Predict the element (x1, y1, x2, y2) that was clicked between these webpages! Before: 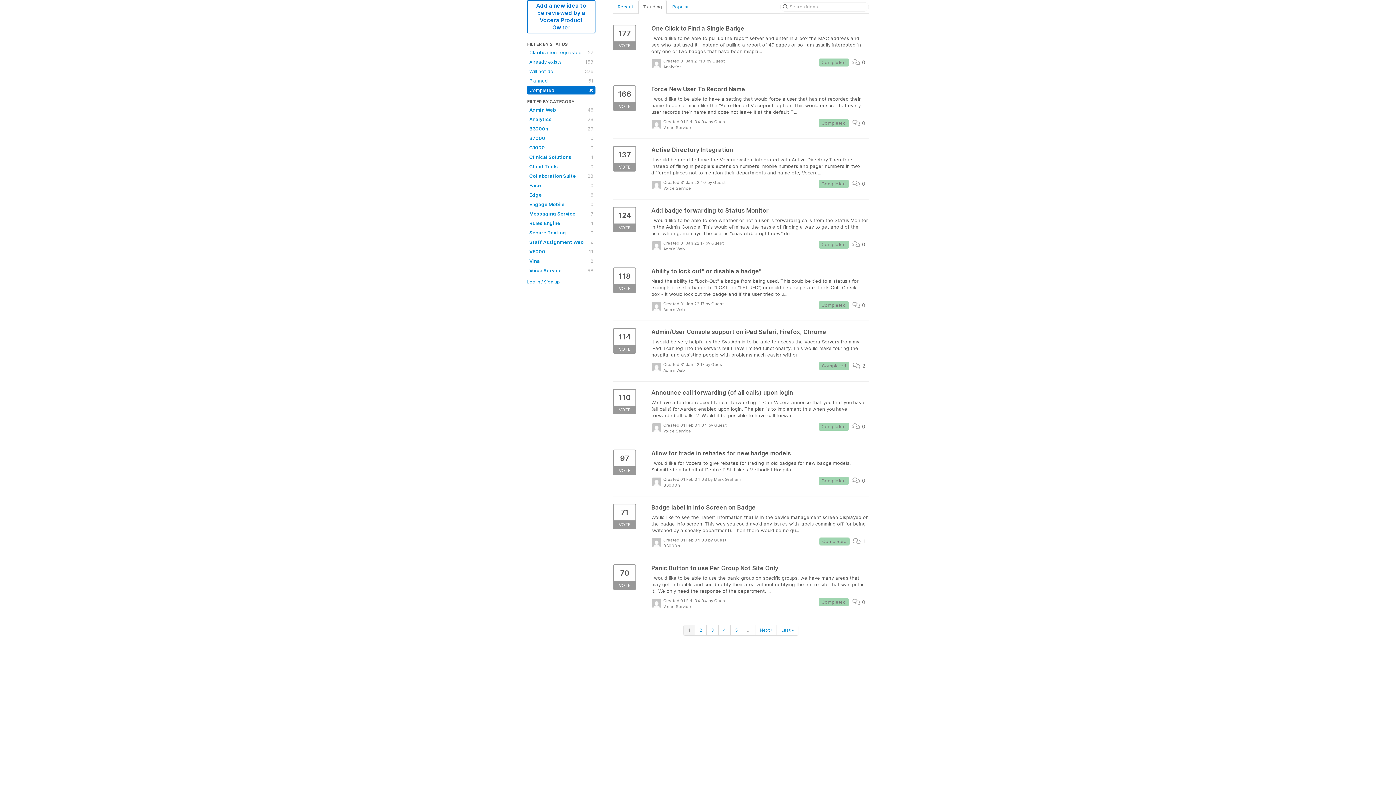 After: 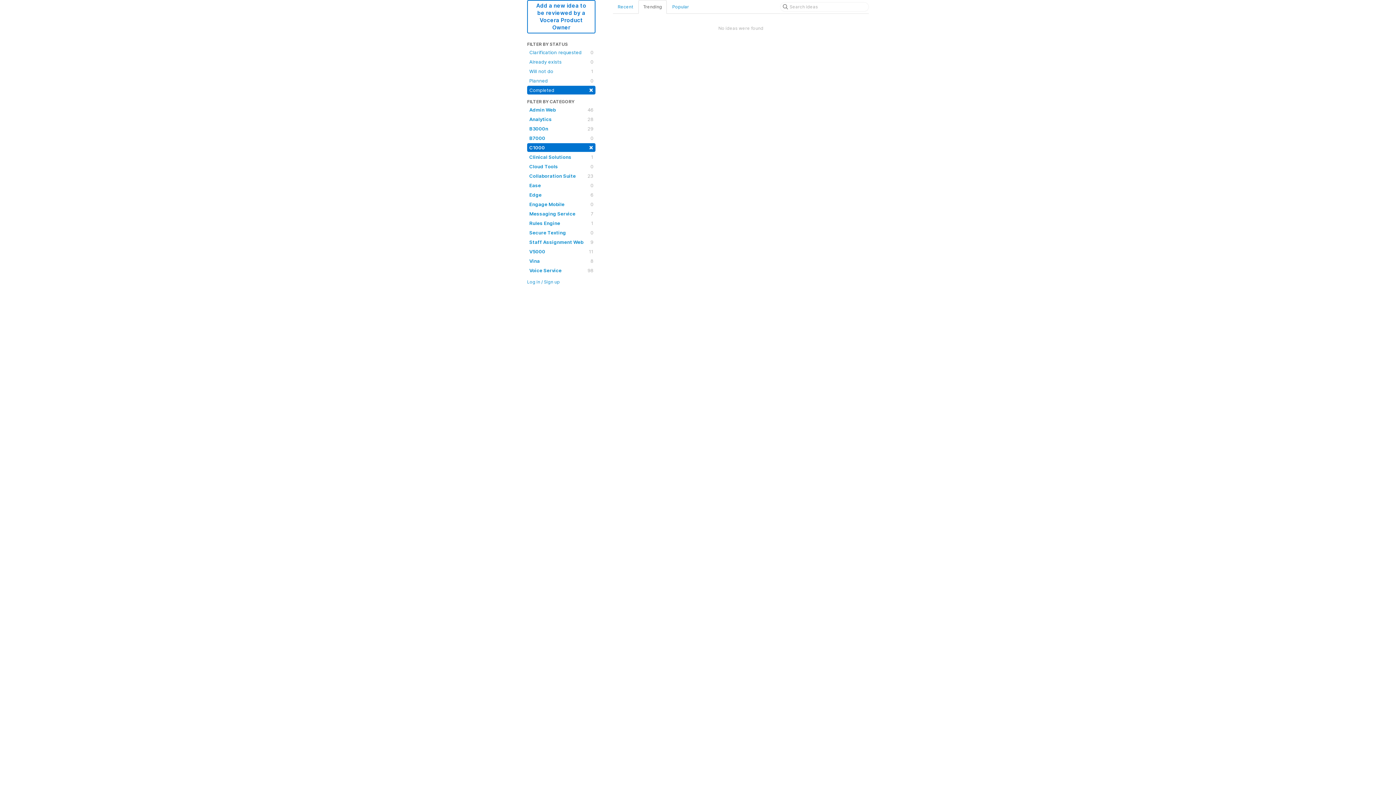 Action: bbox: (527, 143, 595, 152) label: C1000
0